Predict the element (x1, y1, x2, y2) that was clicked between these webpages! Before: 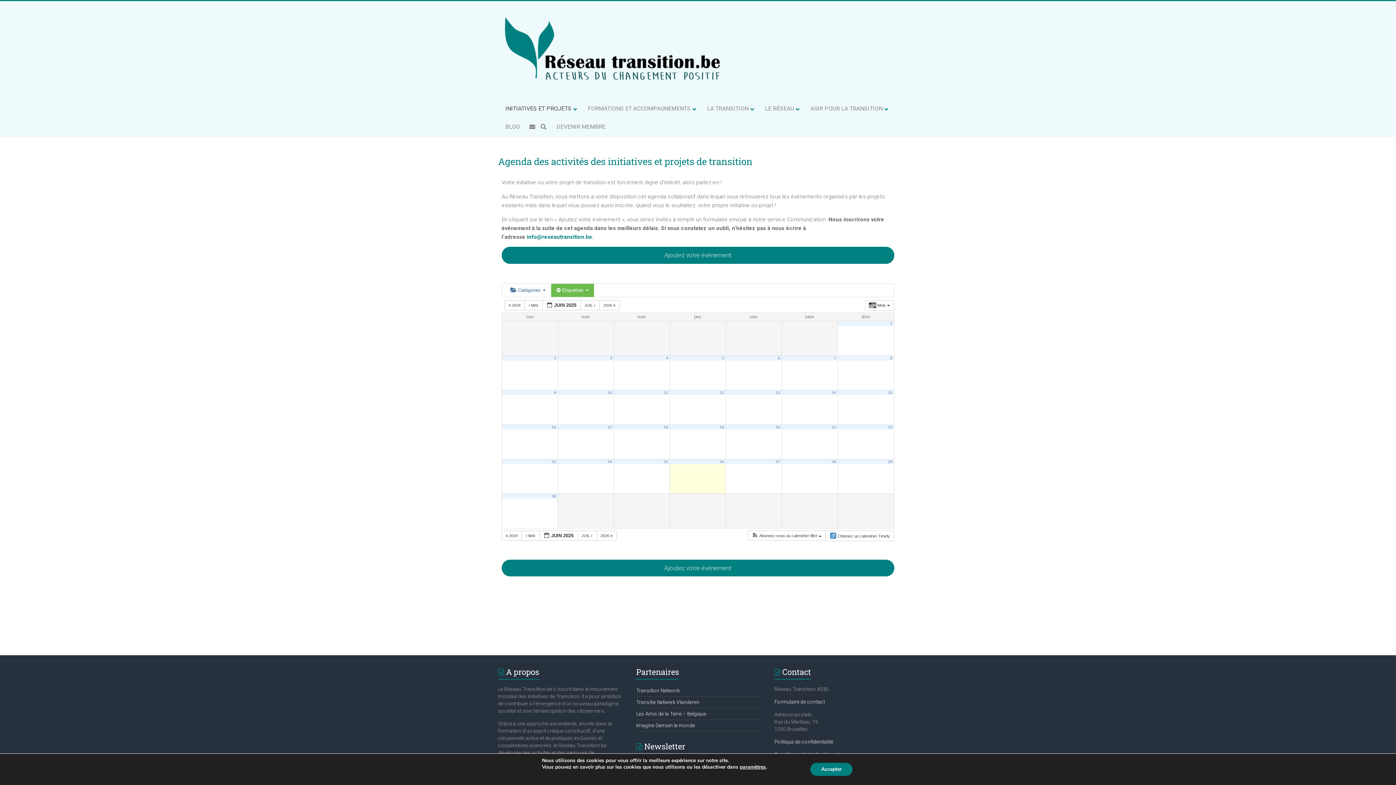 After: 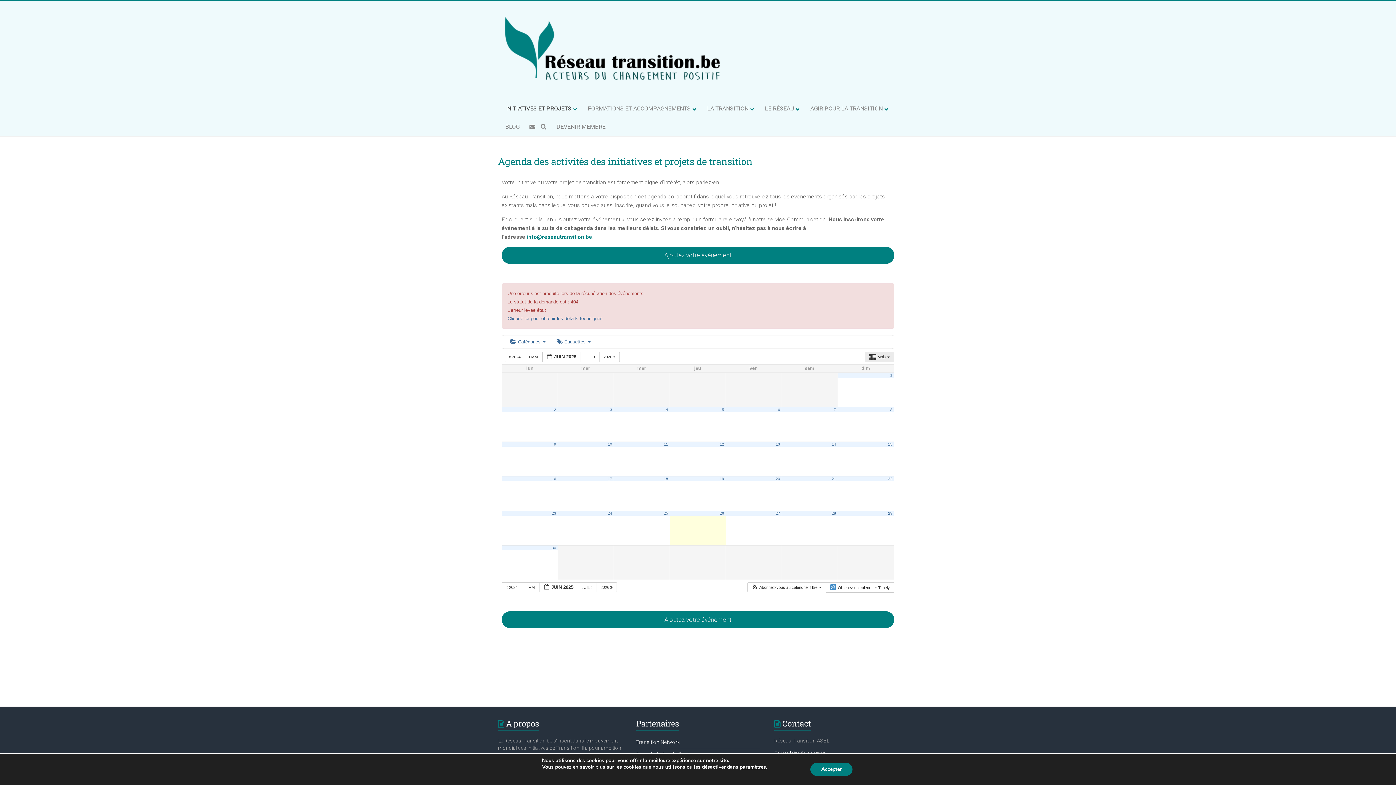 Action: label: 8 bbox: (890, 355, 892, 360)